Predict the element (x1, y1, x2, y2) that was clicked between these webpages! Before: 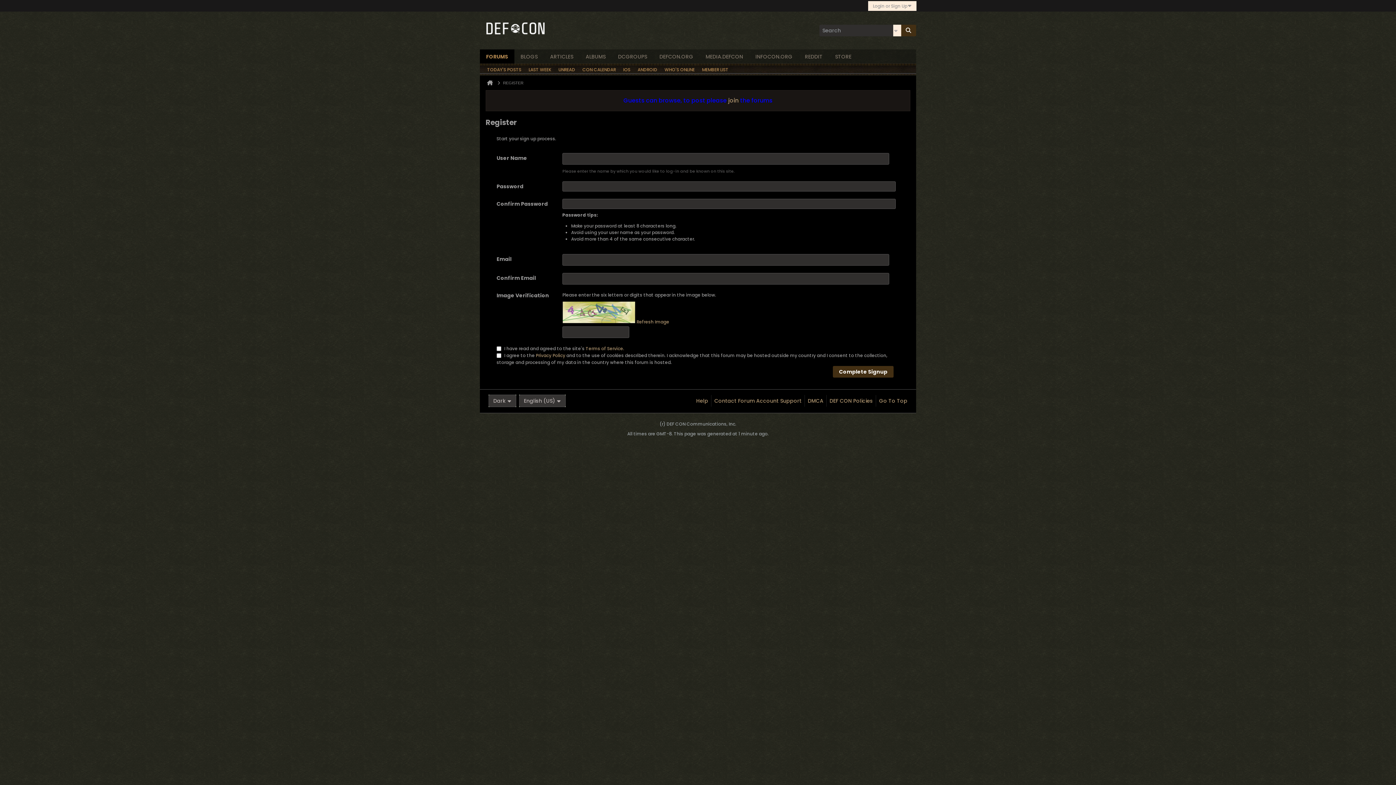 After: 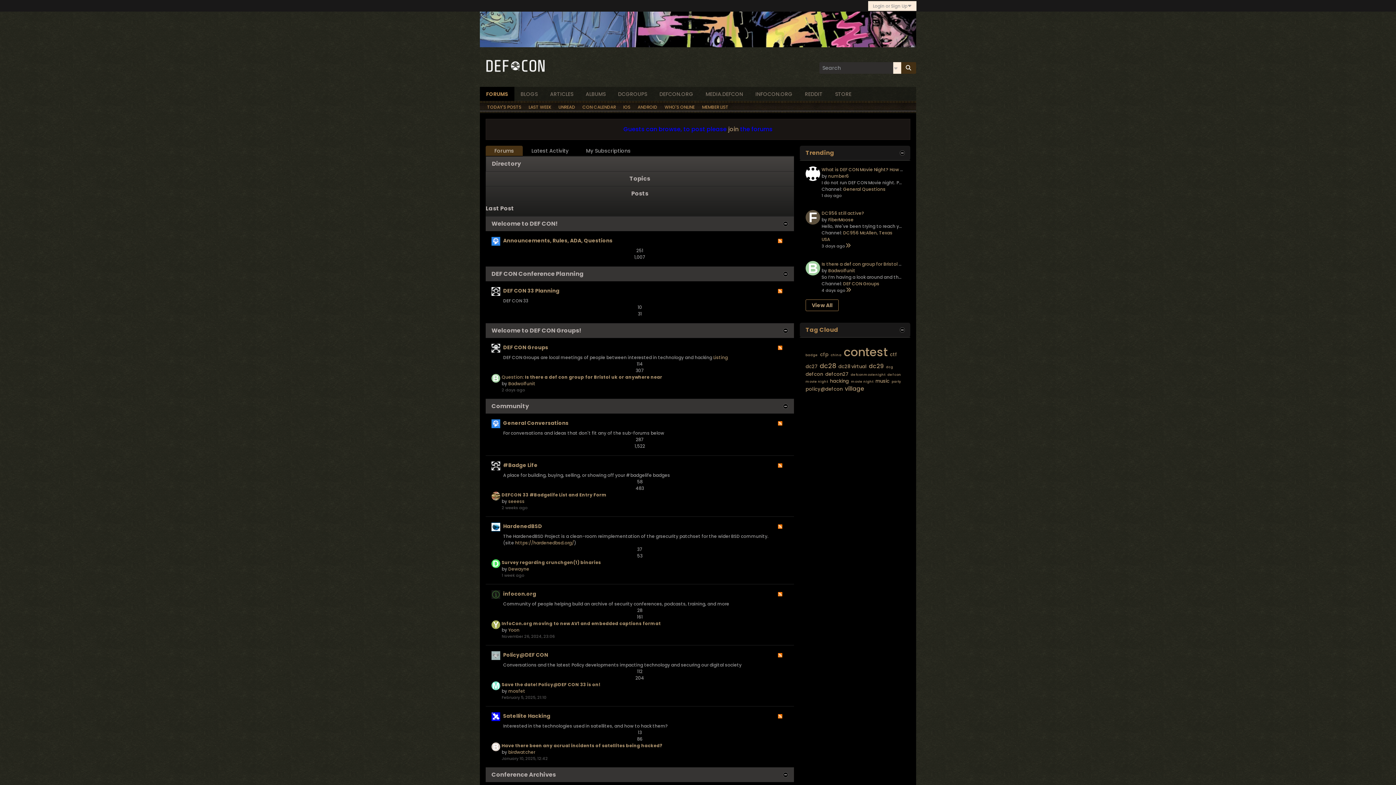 Action: bbox: (483, 31, 547, 37)